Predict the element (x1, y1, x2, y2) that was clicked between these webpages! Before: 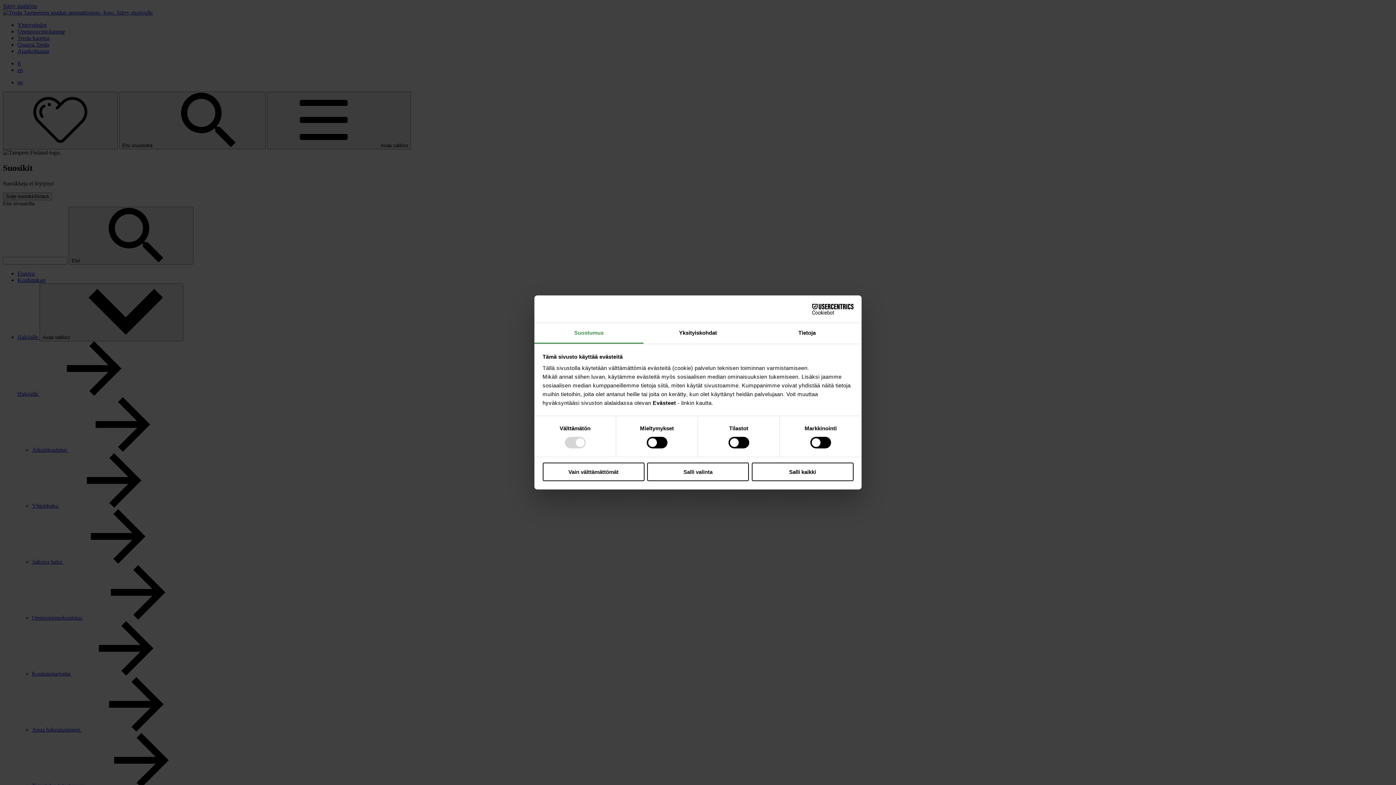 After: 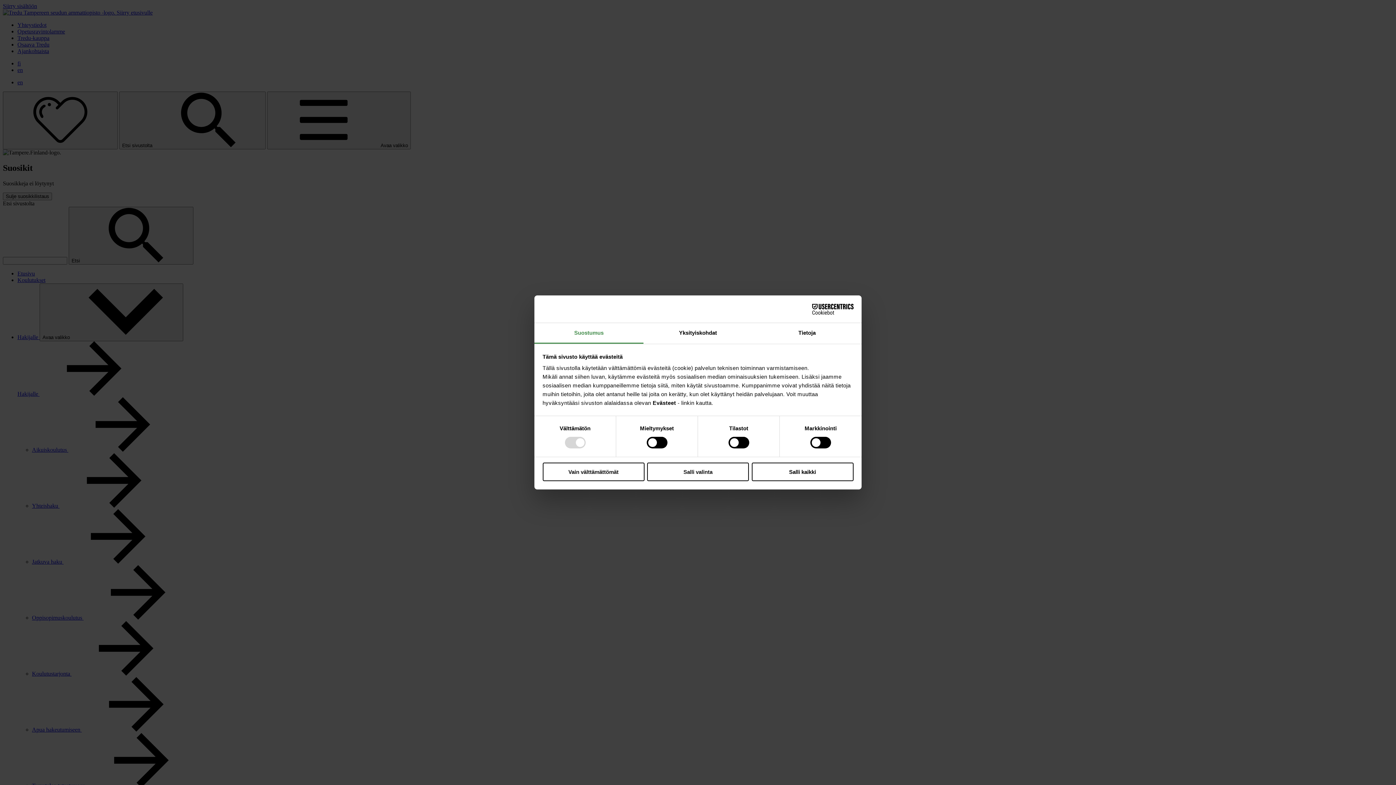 Action: bbox: (790, 303, 853, 314) label: Cookiebot - opens in a new window